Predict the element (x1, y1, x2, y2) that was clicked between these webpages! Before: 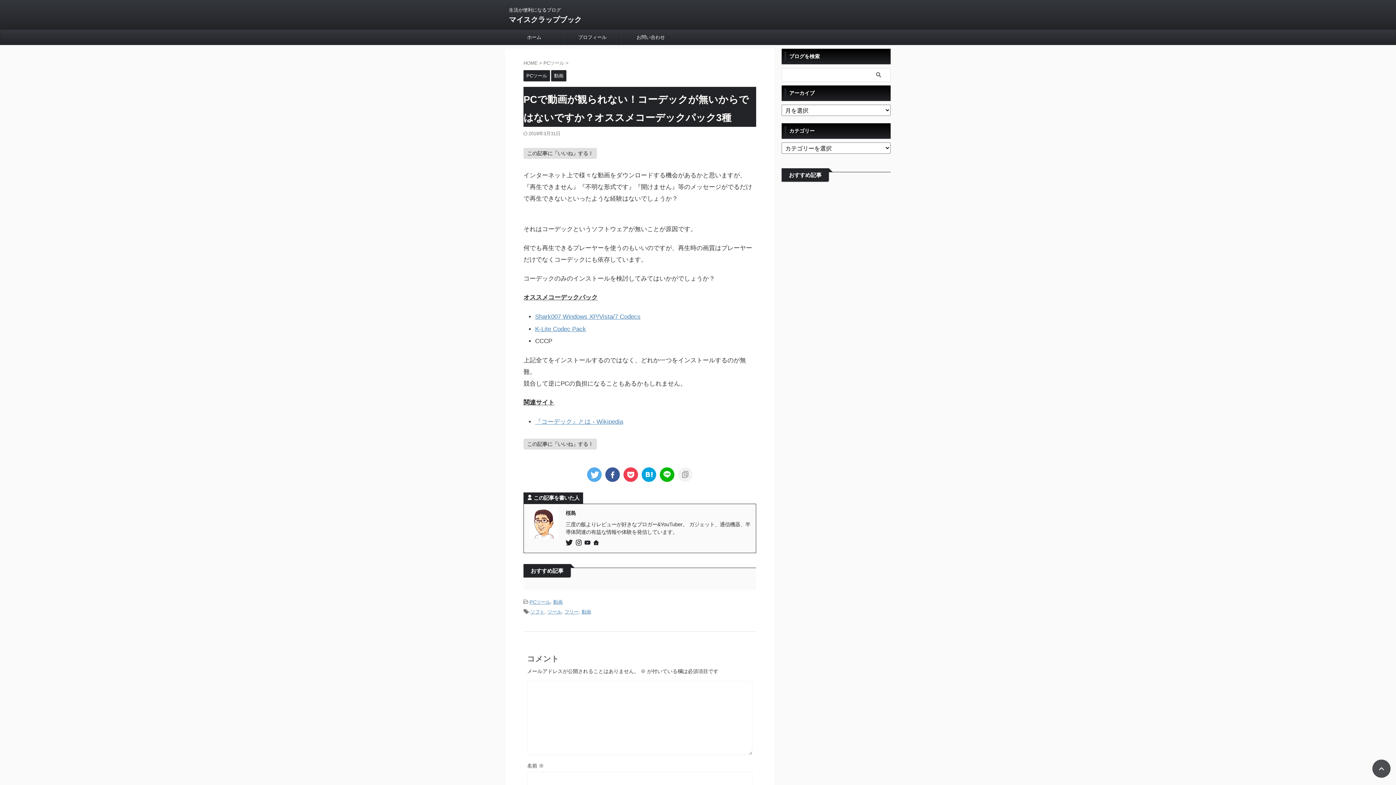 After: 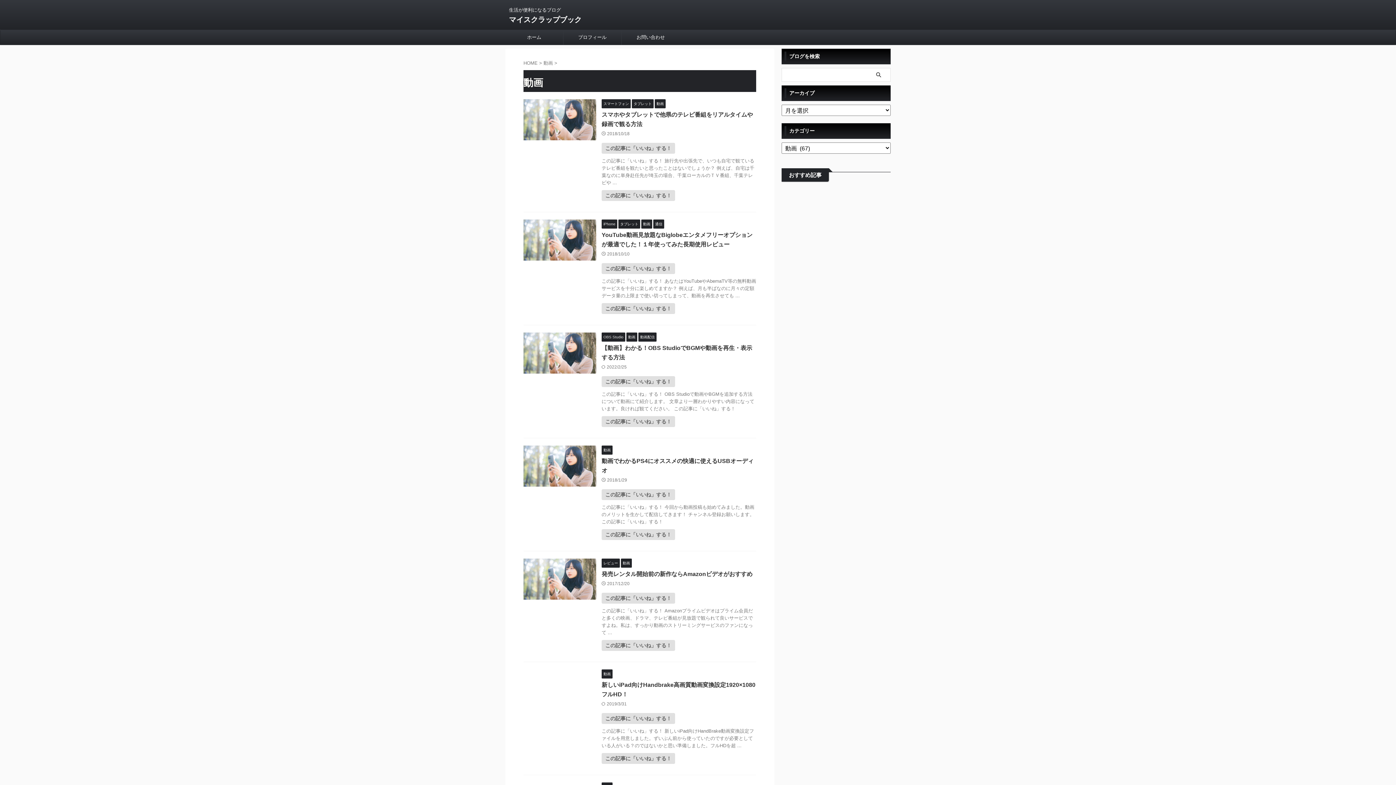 Action: label: 動画 bbox: (551, 73, 566, 78)